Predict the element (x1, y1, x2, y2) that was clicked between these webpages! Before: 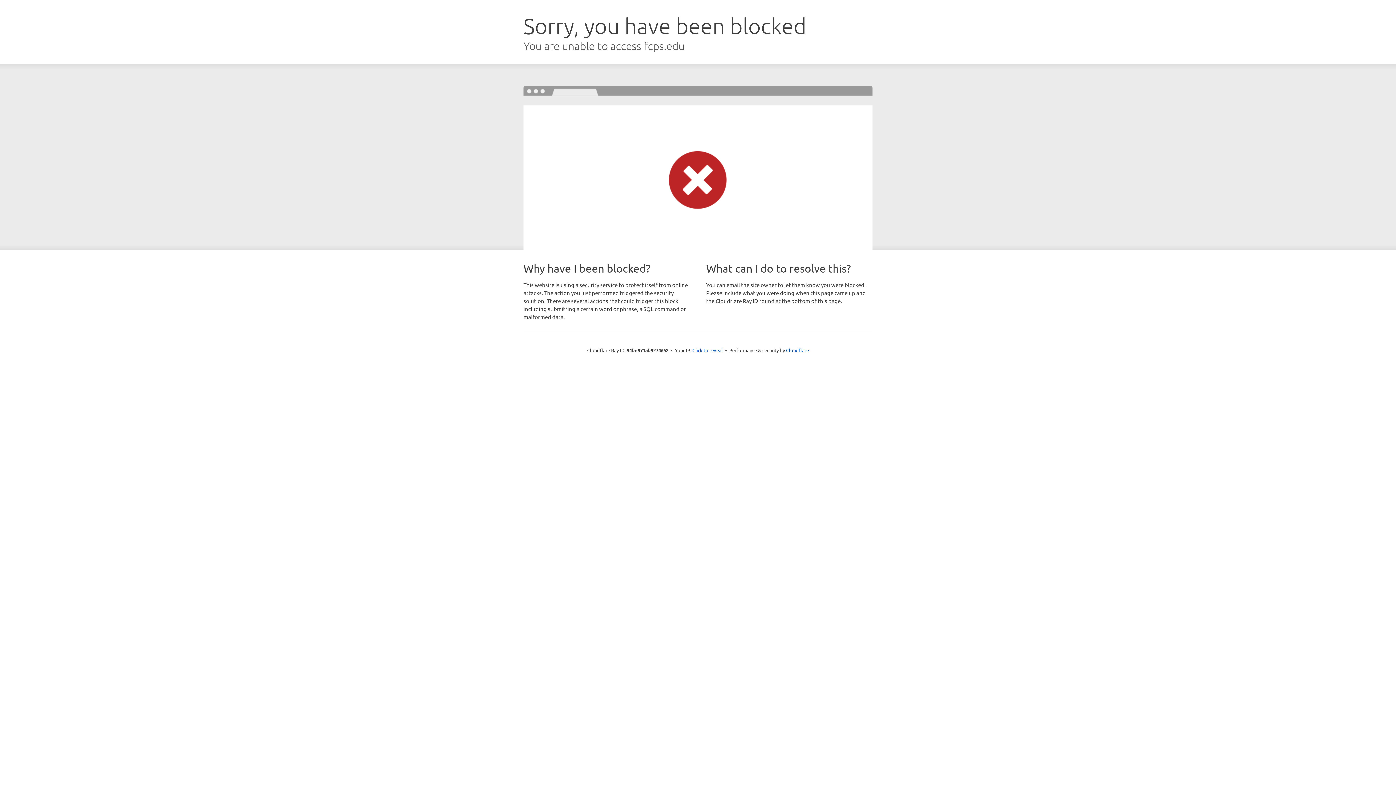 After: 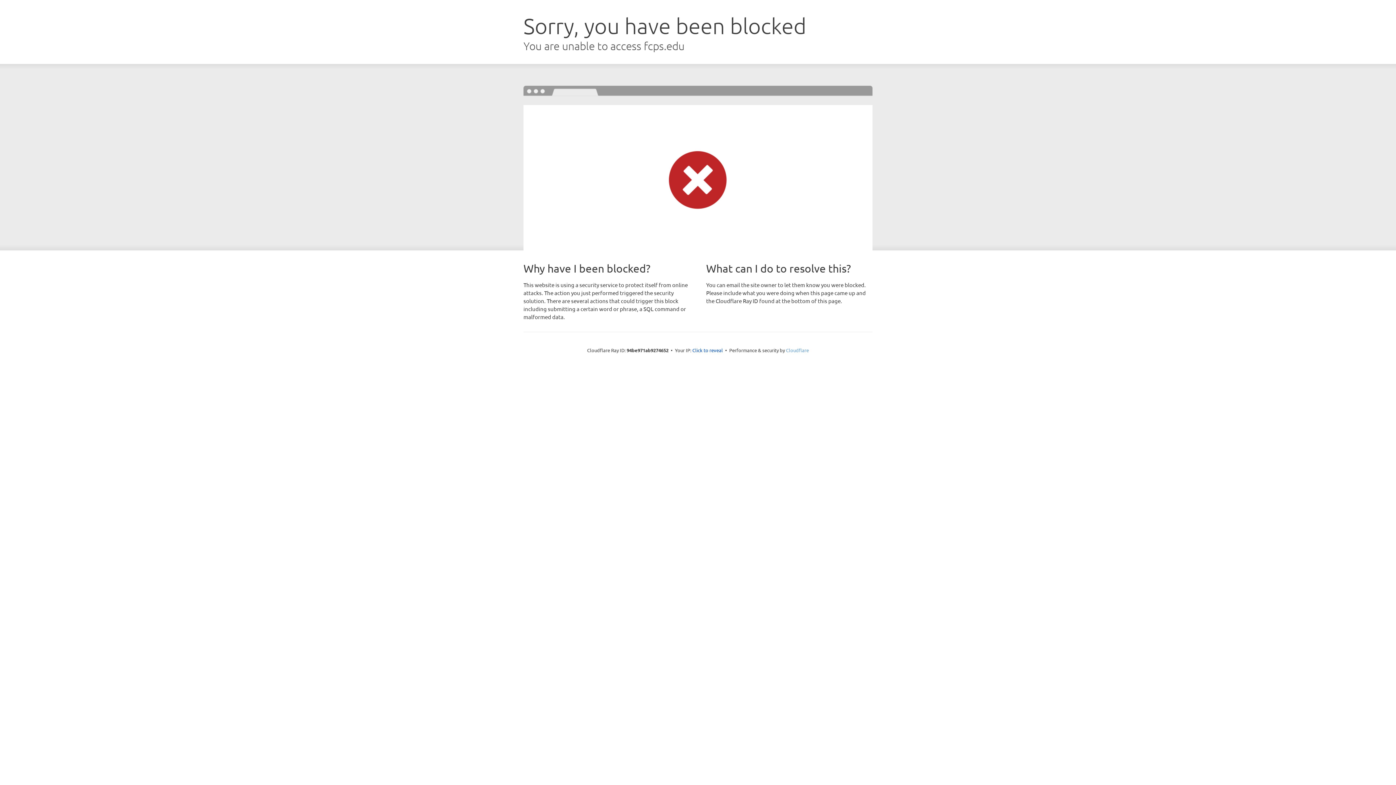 Action: bbox: (786, 347, 809, 353) label: Cloudflare